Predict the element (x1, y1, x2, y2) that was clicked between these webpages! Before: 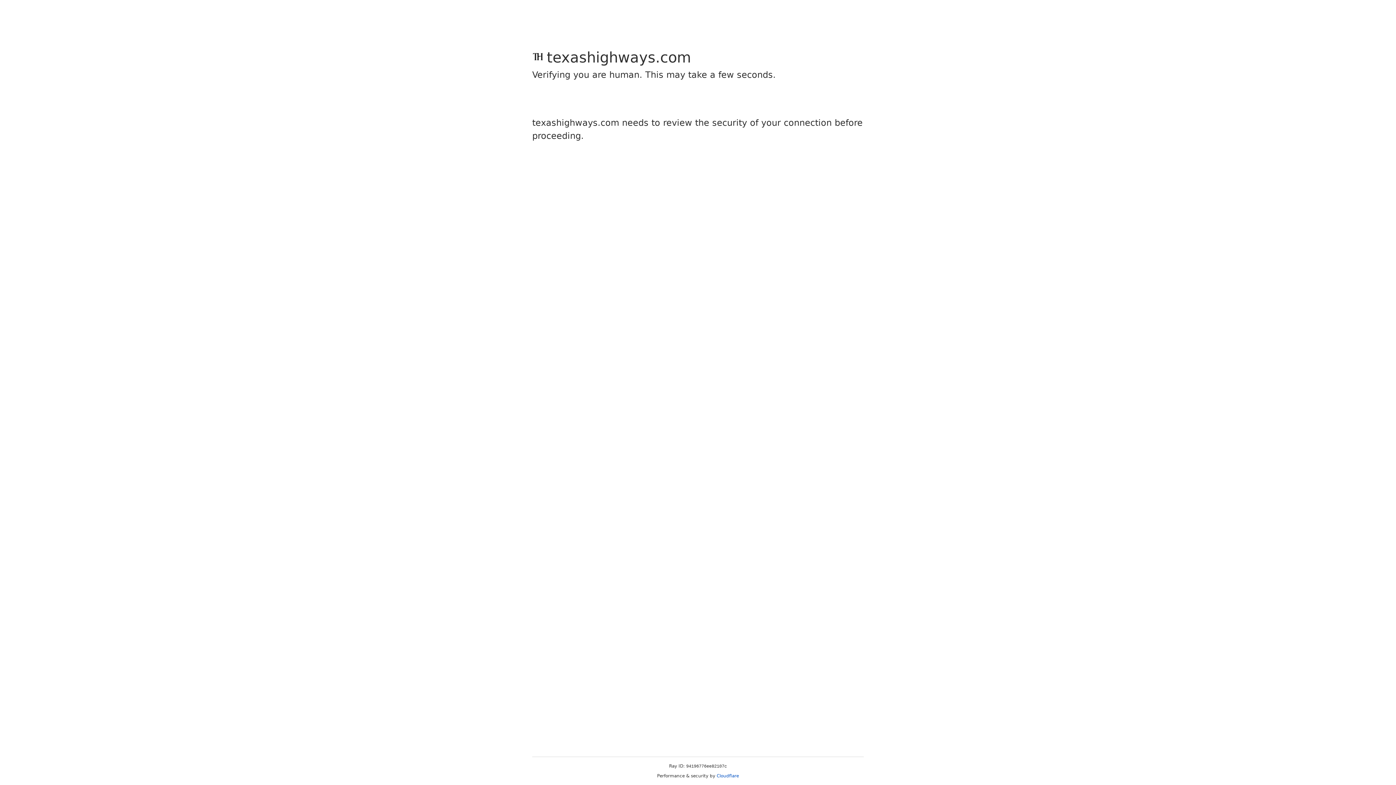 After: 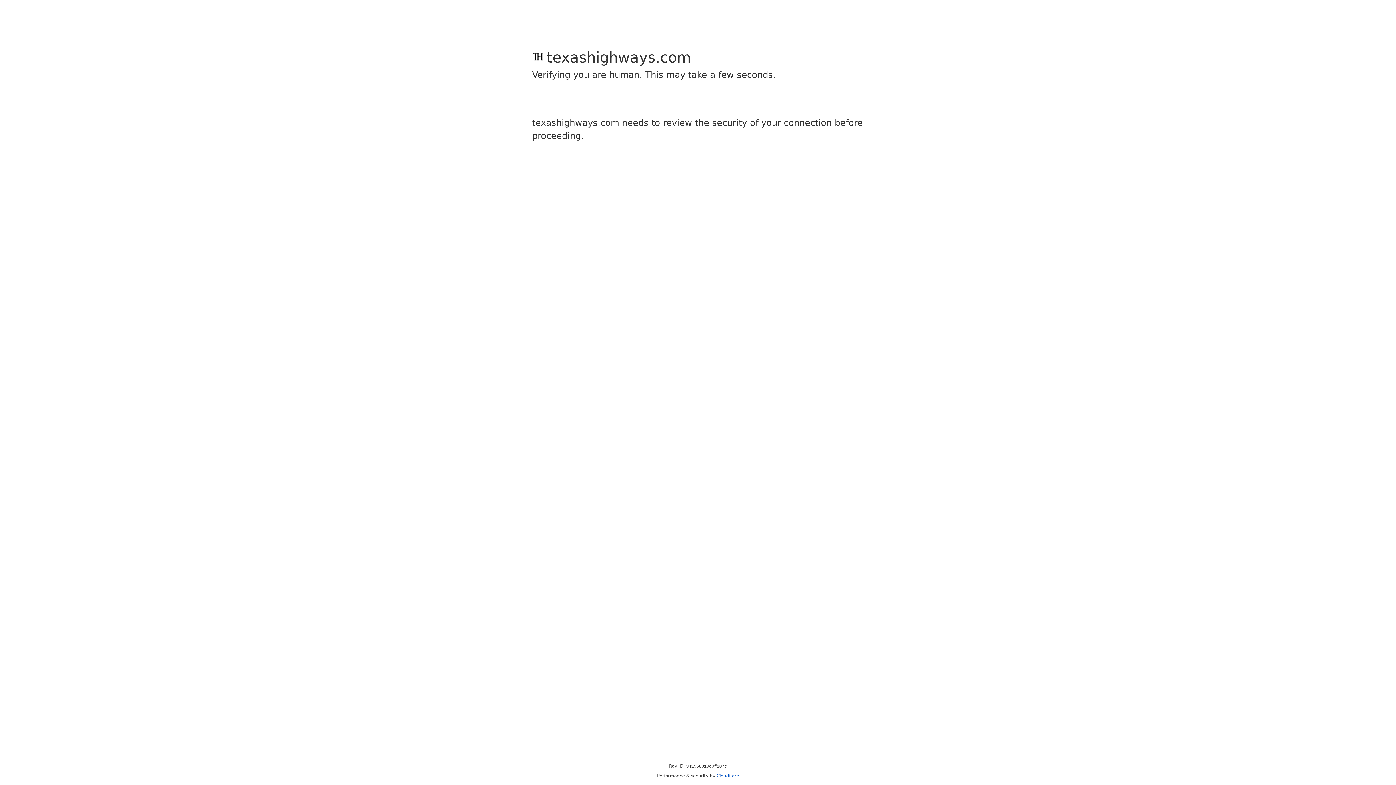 Action: bbox: (716, 773, 739, 778) label: Cloudflare